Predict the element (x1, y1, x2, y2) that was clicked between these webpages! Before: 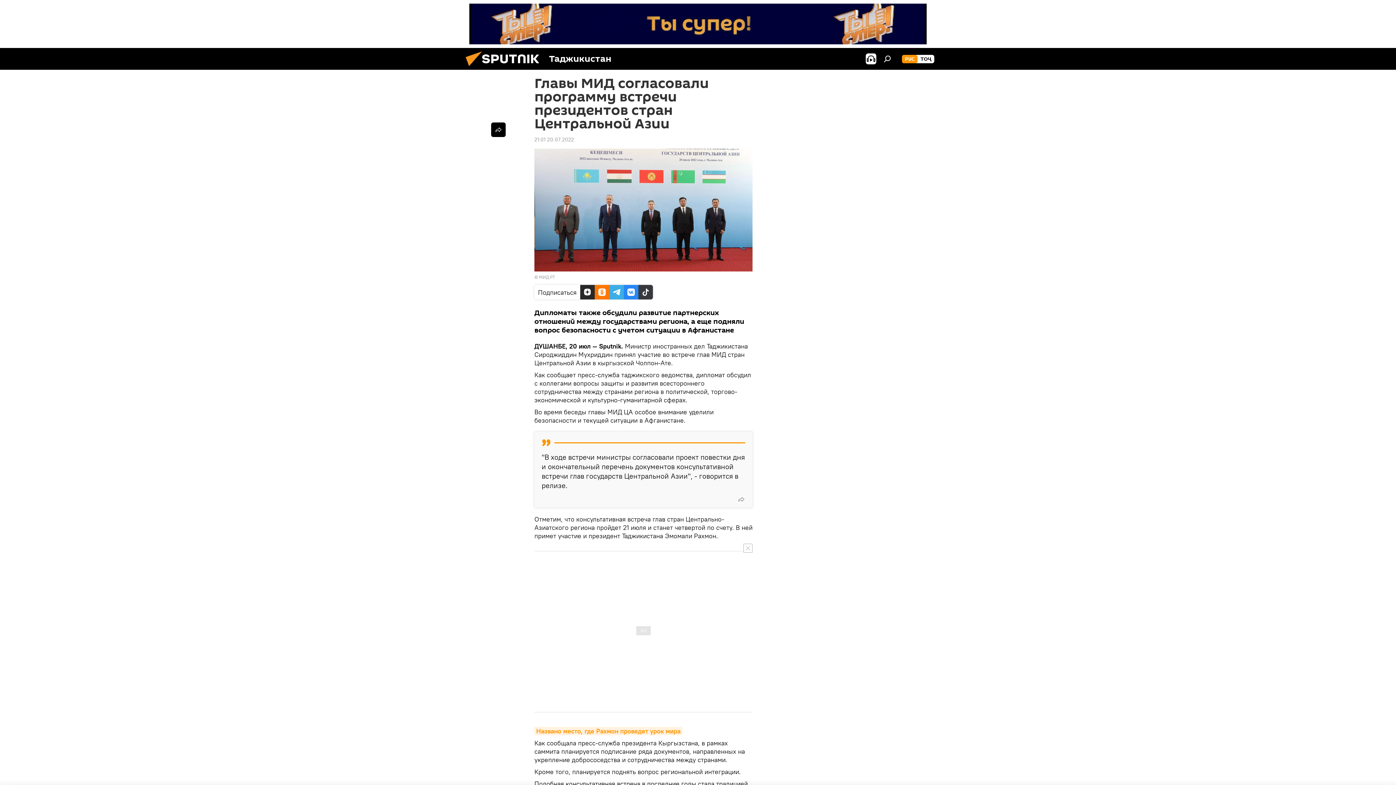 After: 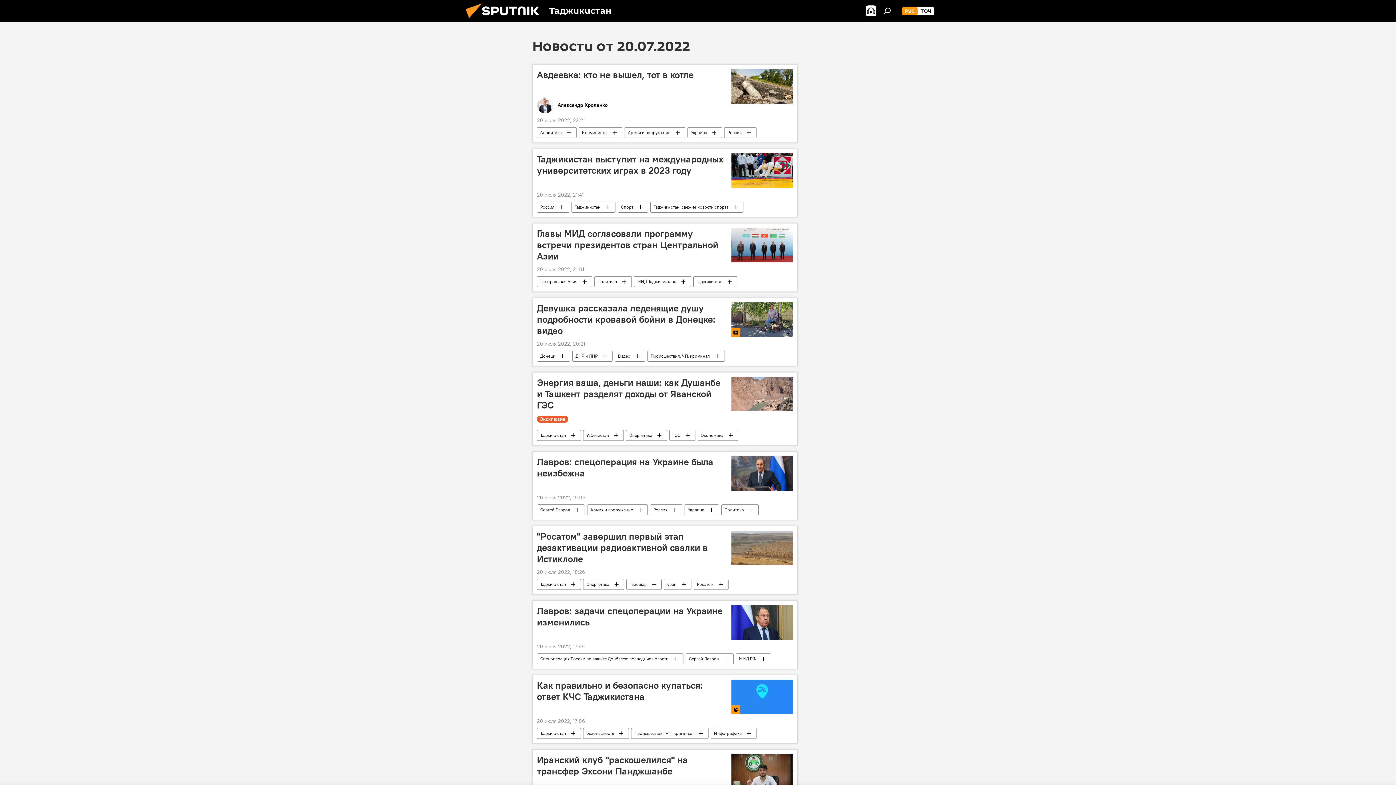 Action: bbox: (534, 136, 574, 142) label: 21:01 20.07.2022